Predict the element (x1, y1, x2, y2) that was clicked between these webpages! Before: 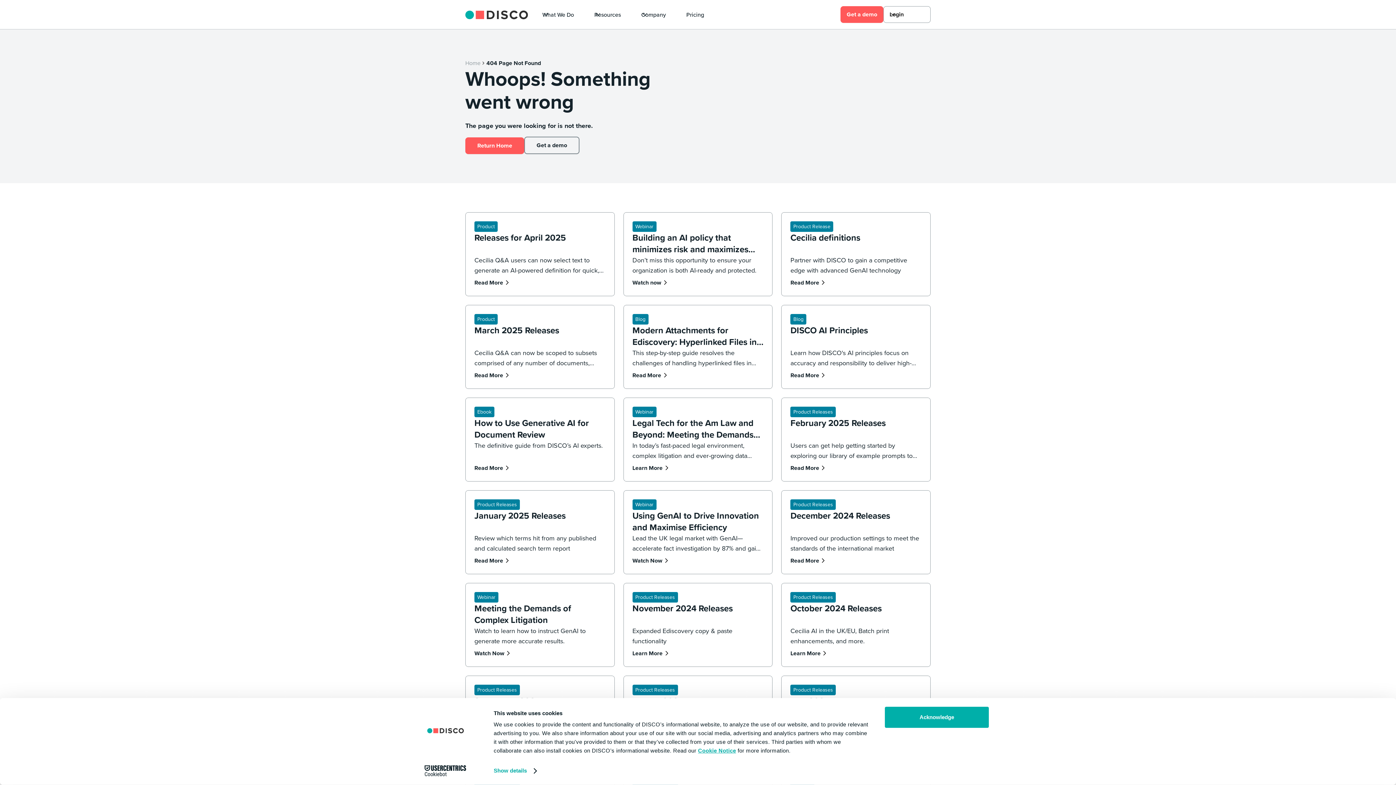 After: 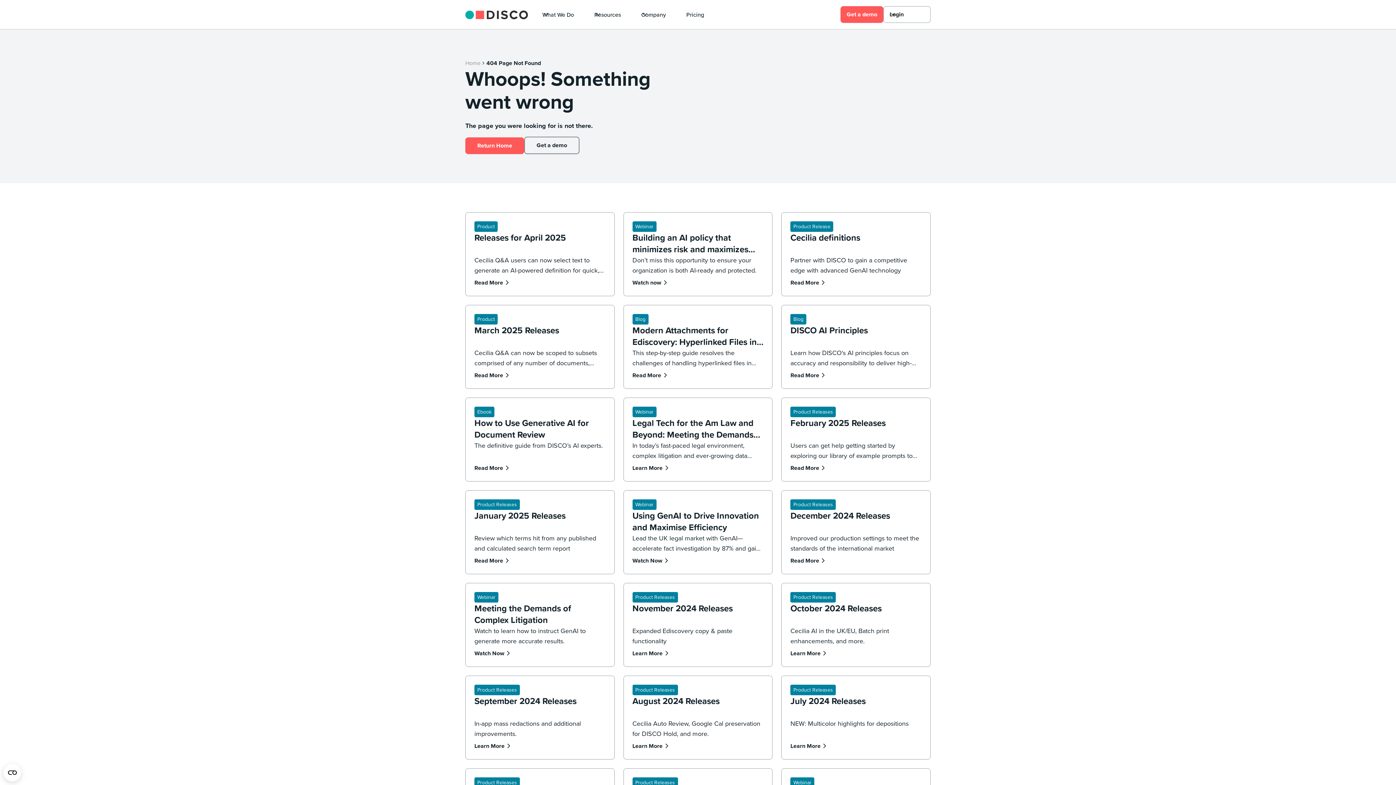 Action: label: Acknowledge bbox: (885, 707, 989, 728)